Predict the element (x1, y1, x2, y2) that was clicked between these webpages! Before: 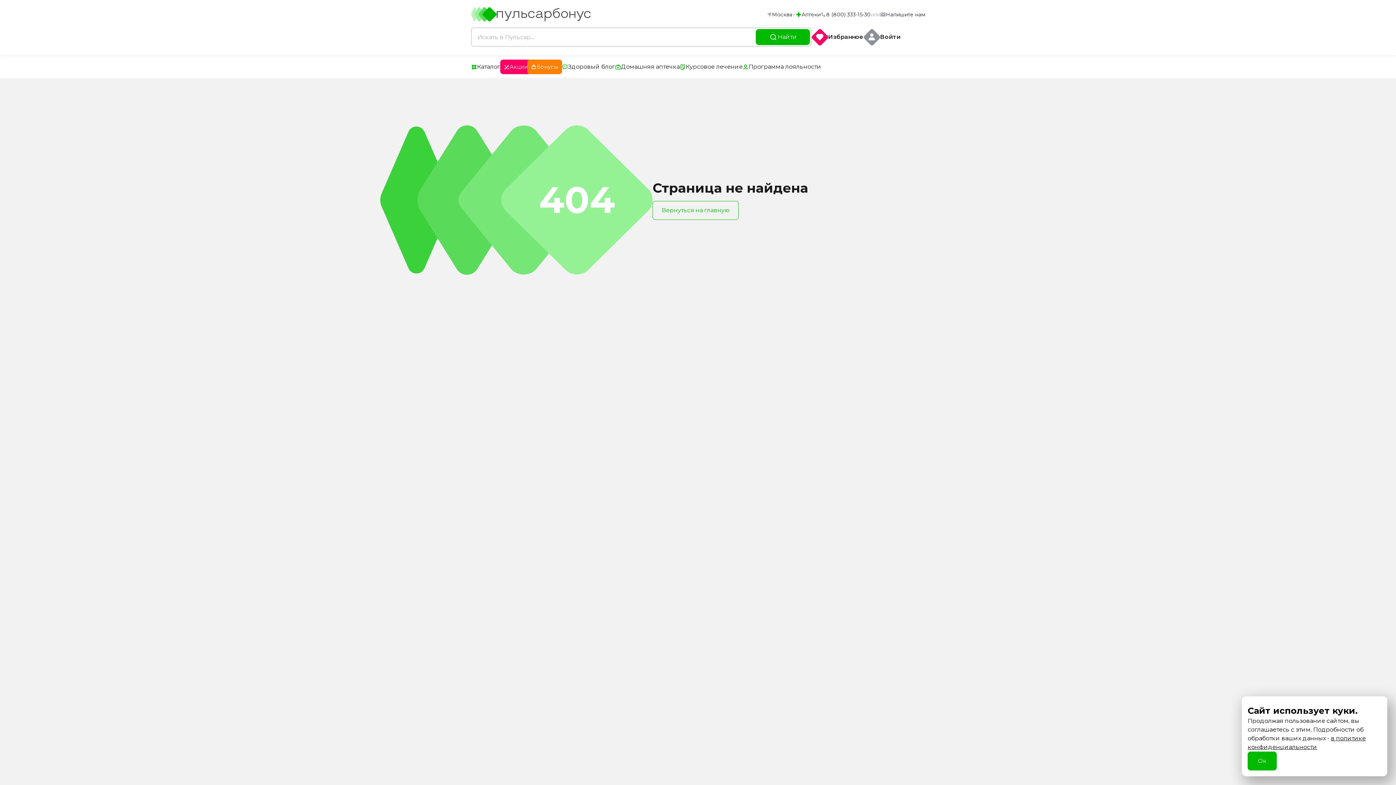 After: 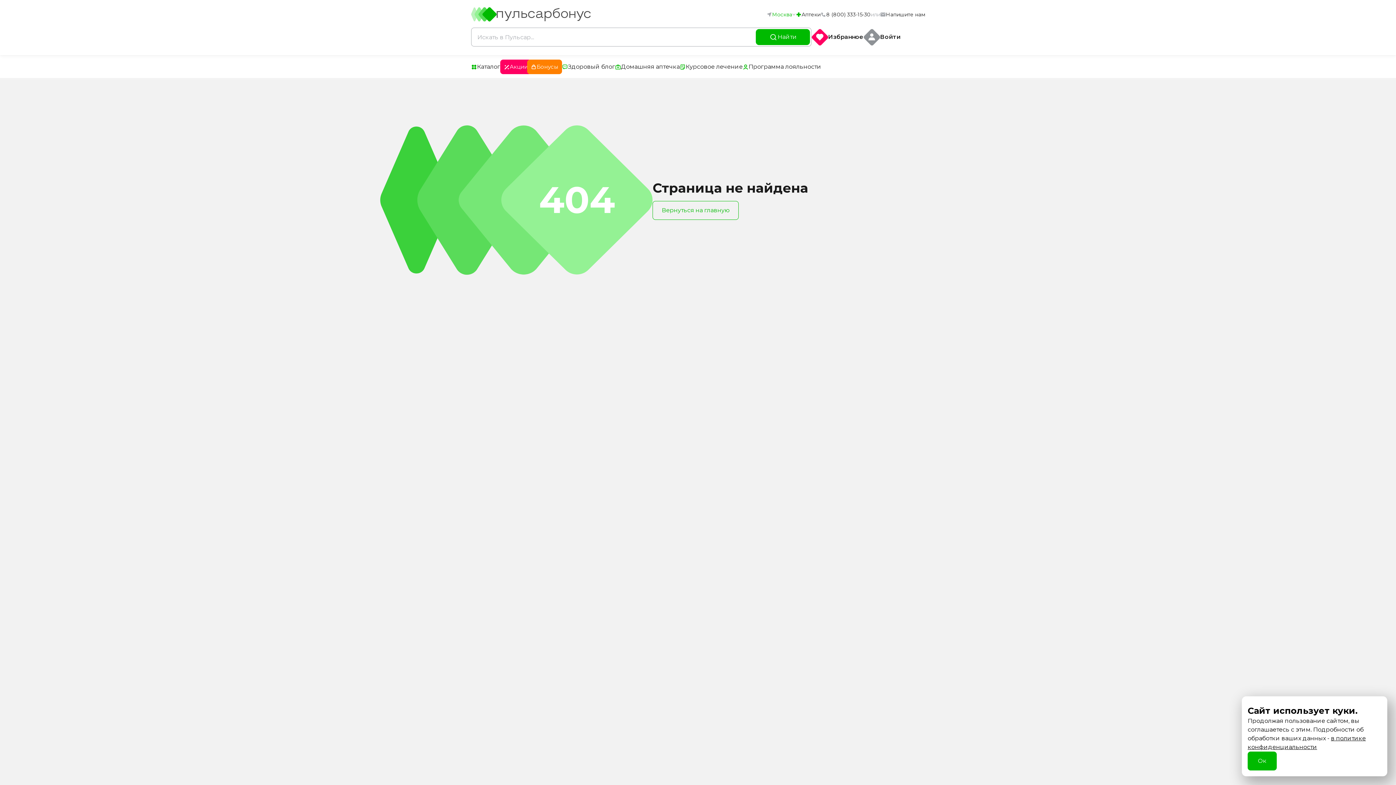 Action: label: Москва bbox: (766, 10, 796, 18)